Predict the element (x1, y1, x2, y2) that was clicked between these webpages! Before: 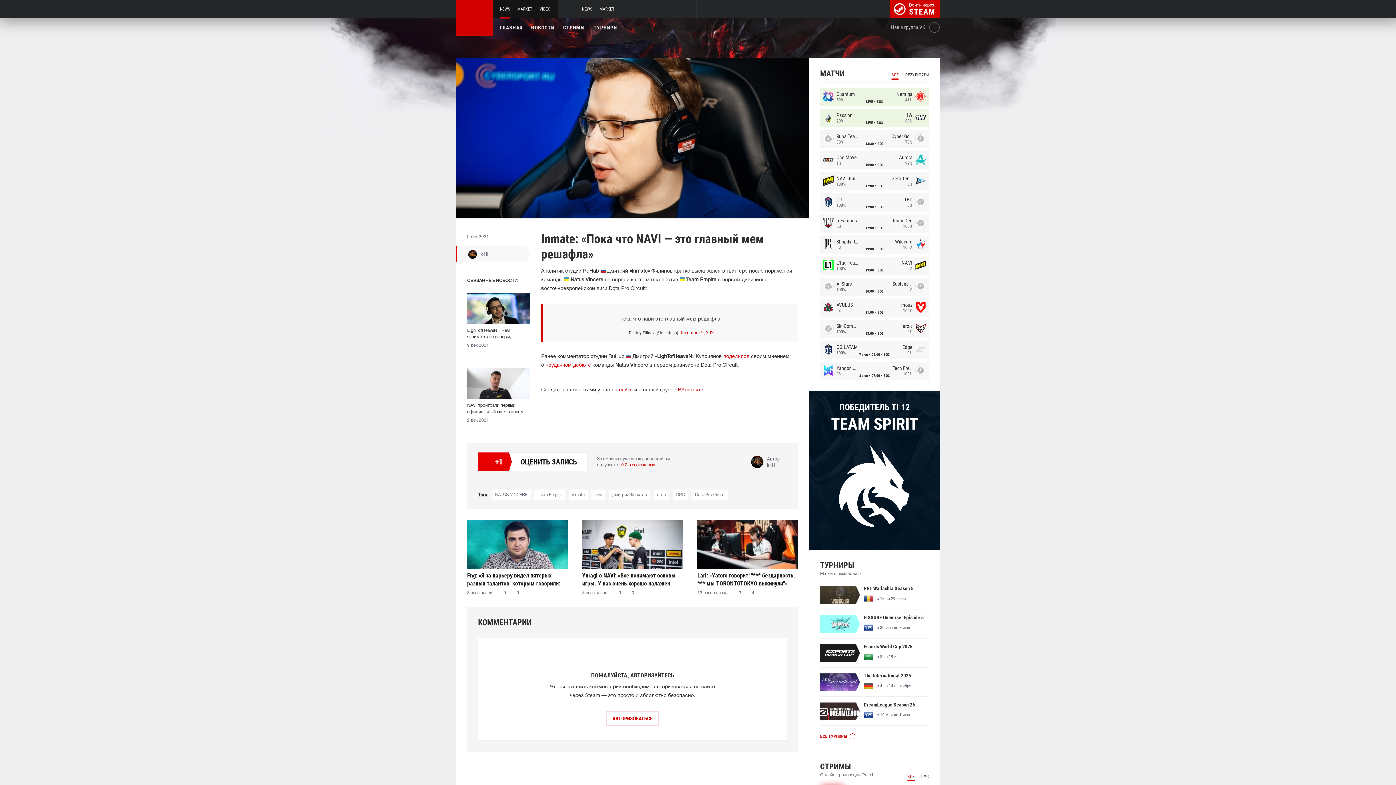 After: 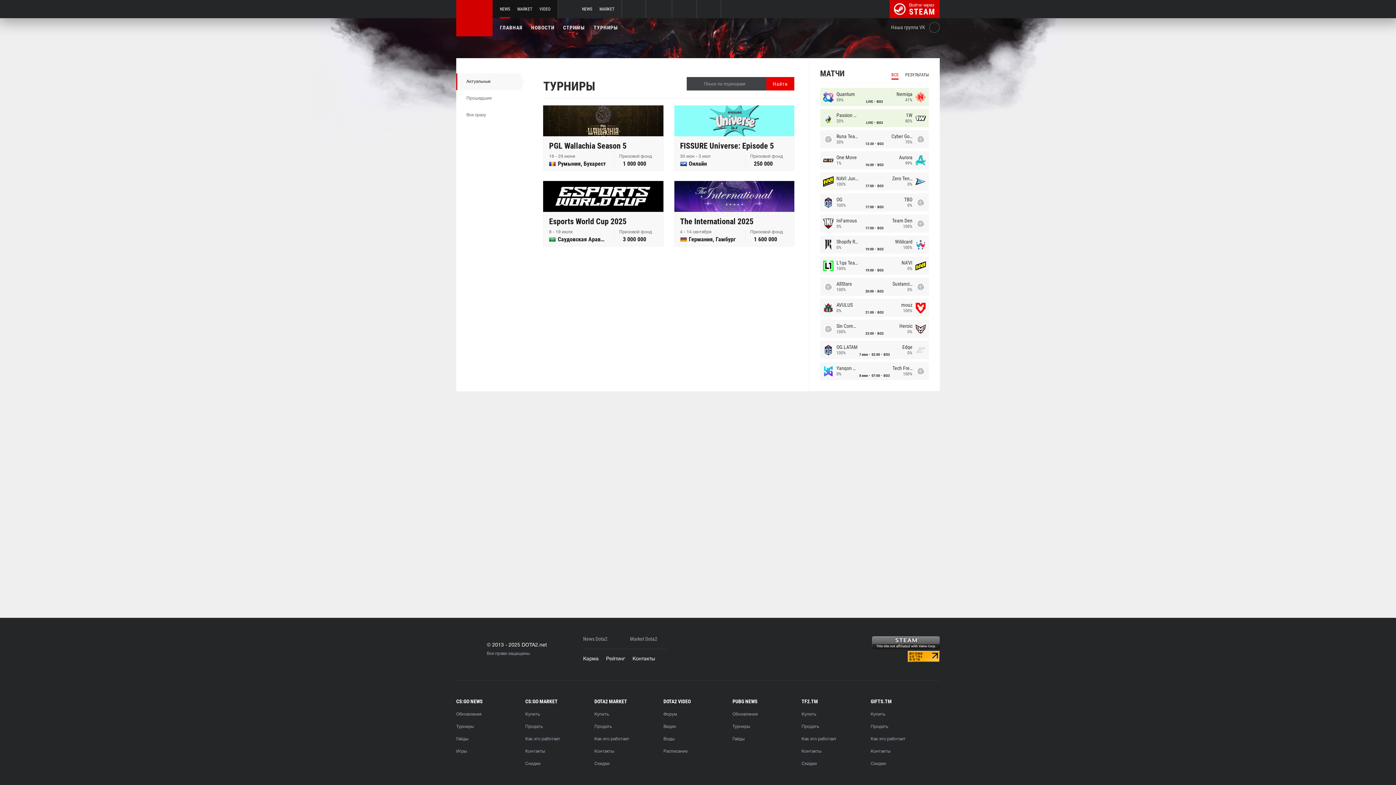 Action: label: ВСЕ ТУРНИРЫ bbox: (820, 732, 855, 740)